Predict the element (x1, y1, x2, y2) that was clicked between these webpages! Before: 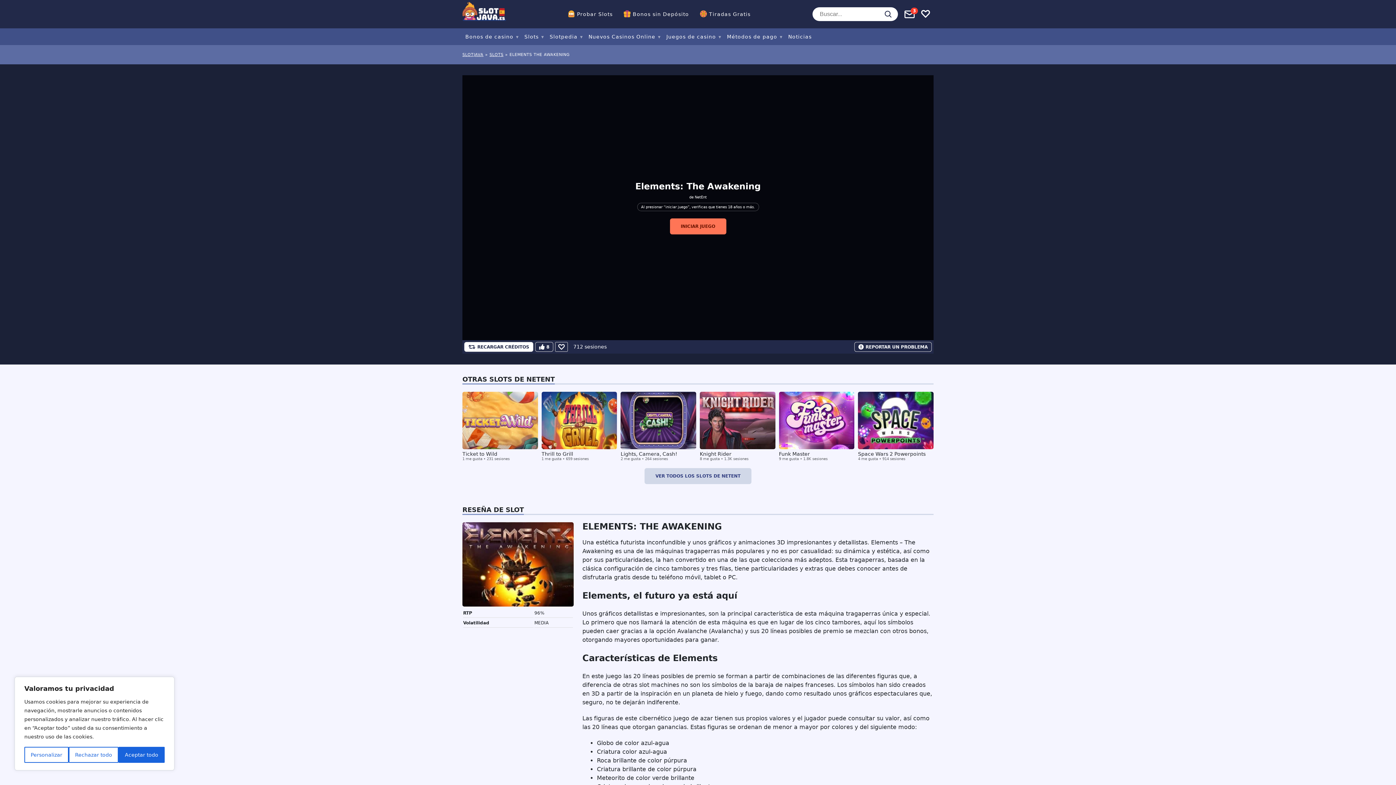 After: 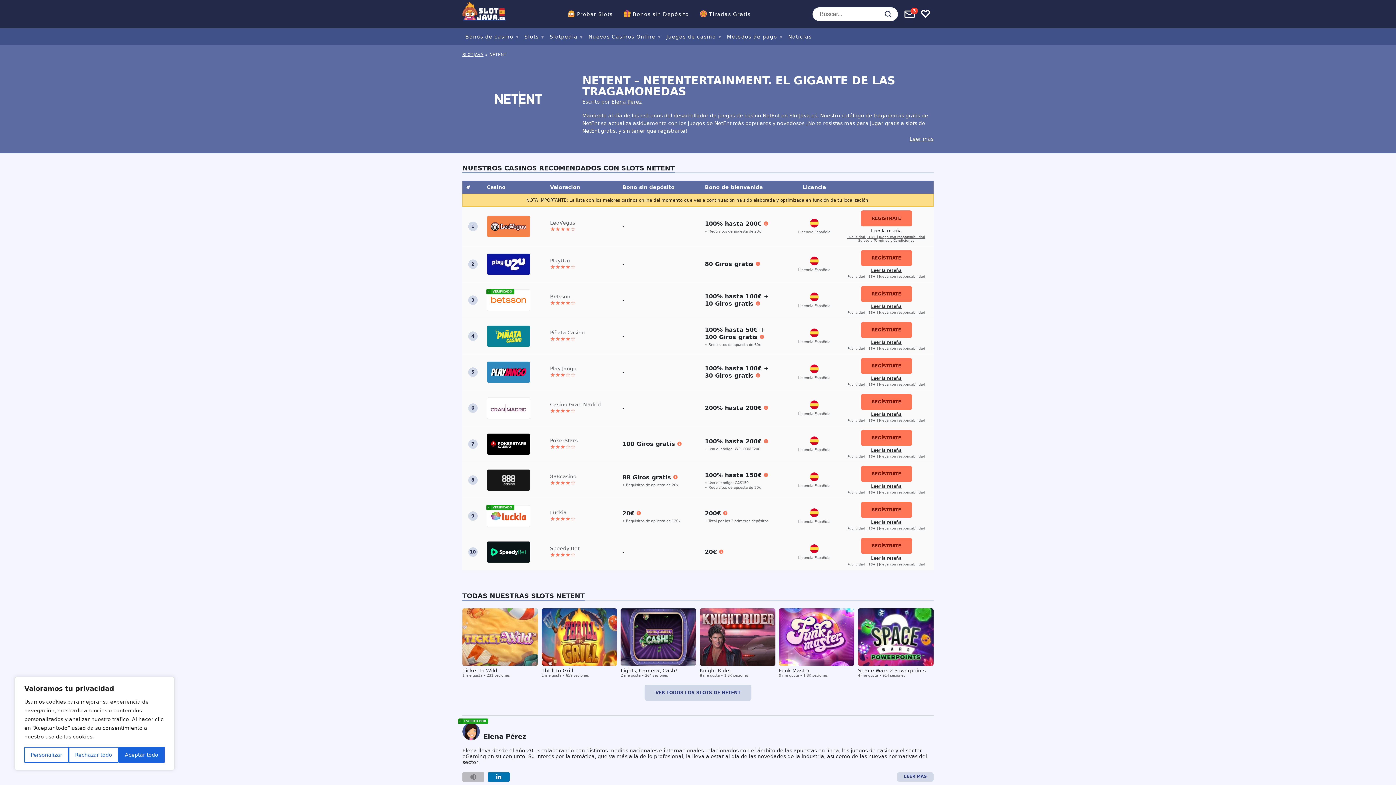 Action: bbox: (694, 195, 706, 199) label: NetEnt